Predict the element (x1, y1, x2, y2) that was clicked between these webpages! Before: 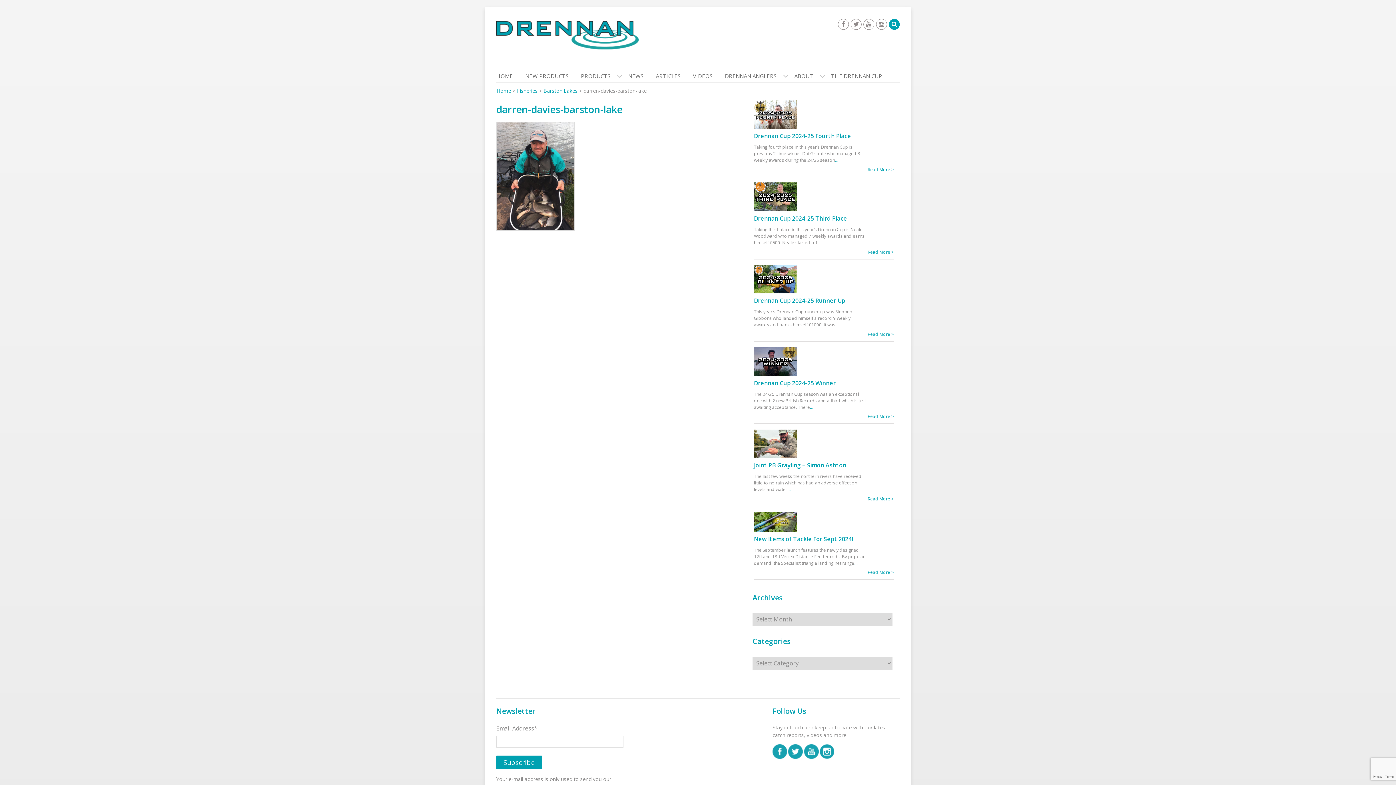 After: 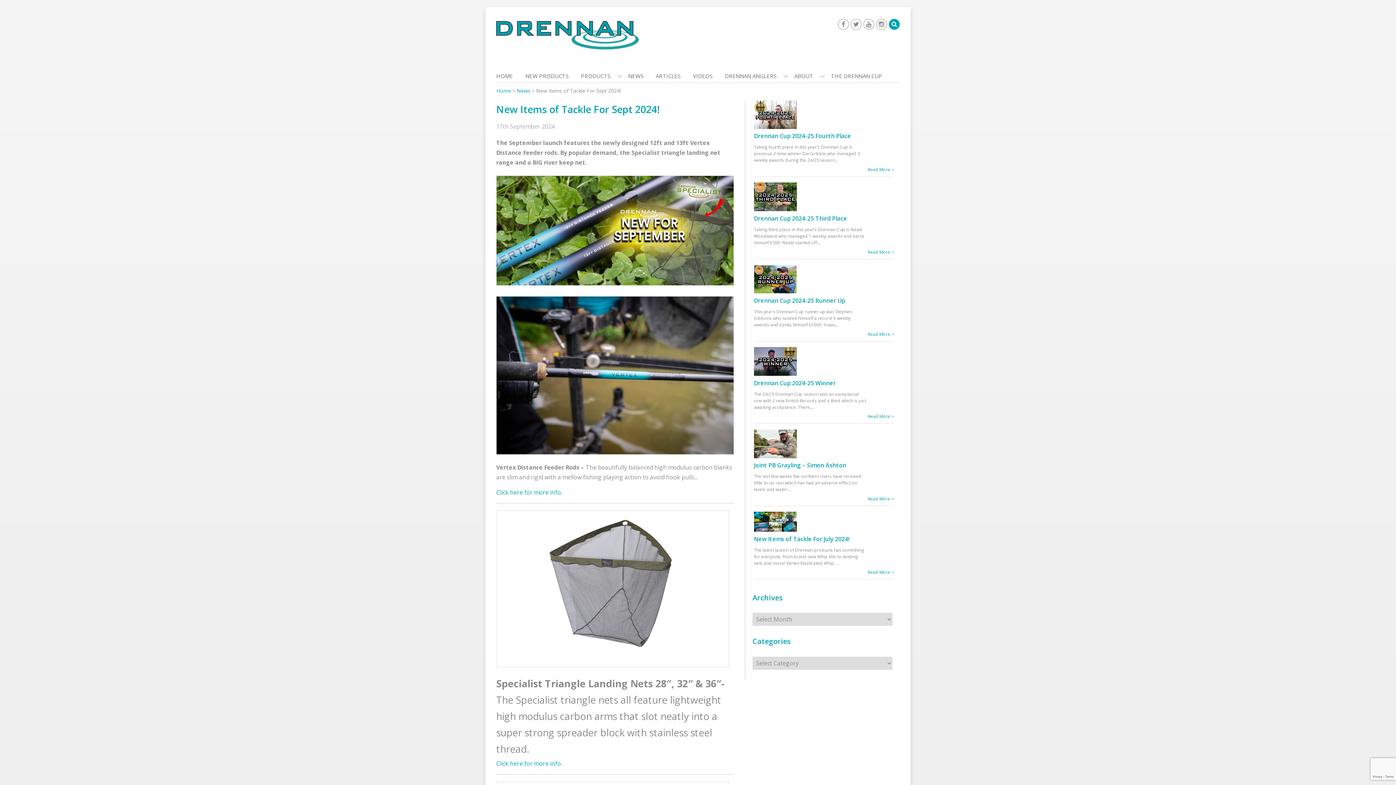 Action: bbox: (754, 535, 853, 543) label: New Items of Tackle For Sept 2024!